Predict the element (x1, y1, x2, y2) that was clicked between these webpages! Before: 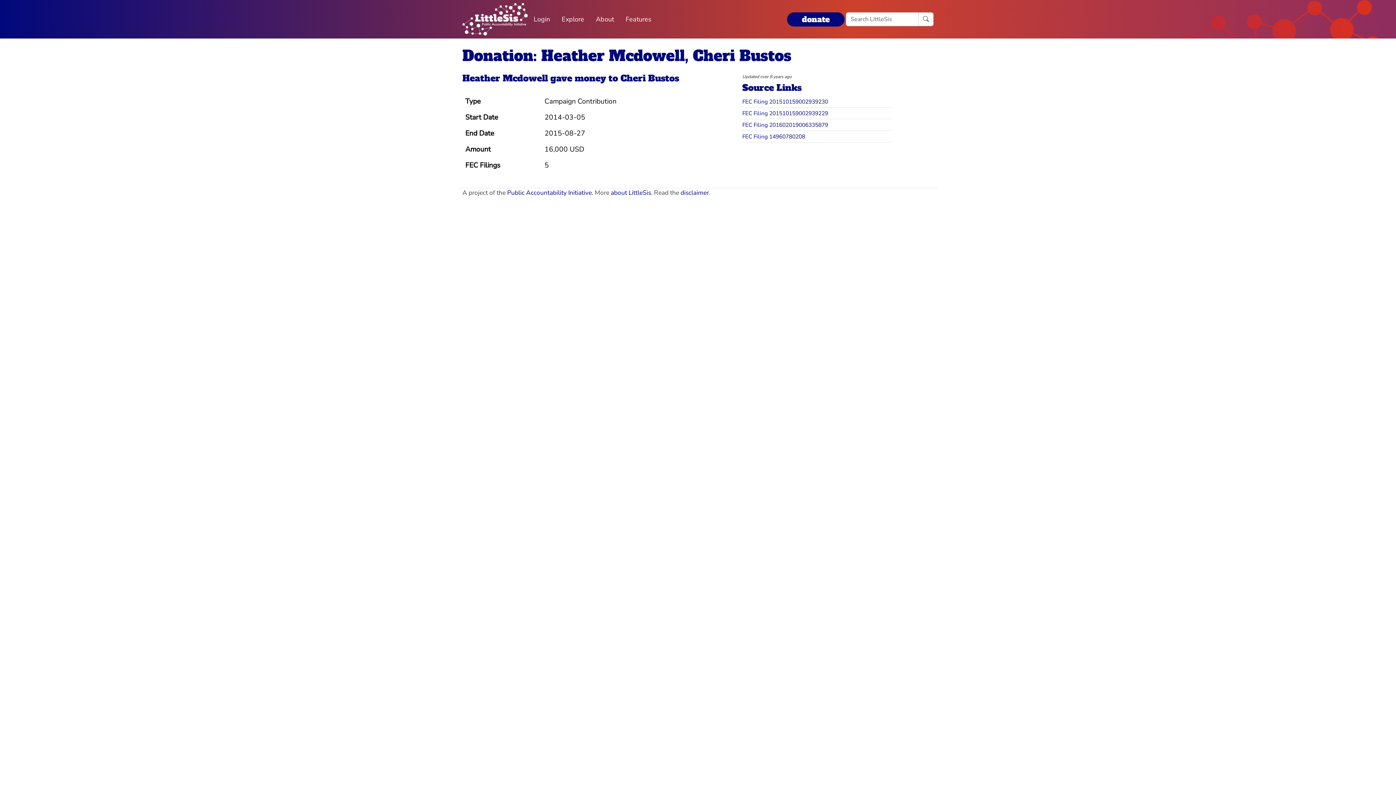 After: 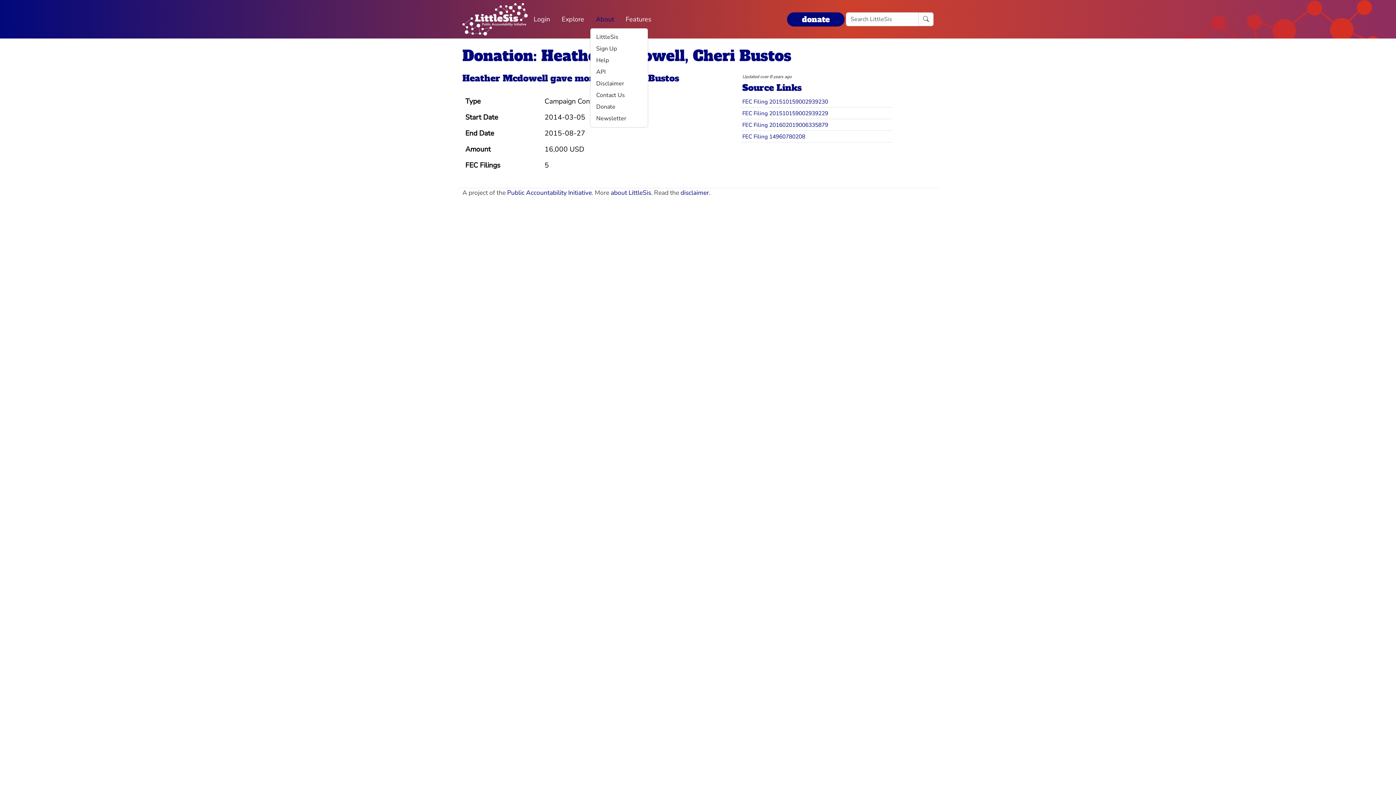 Action: label: About bbox: (590, 11, 620, 27)